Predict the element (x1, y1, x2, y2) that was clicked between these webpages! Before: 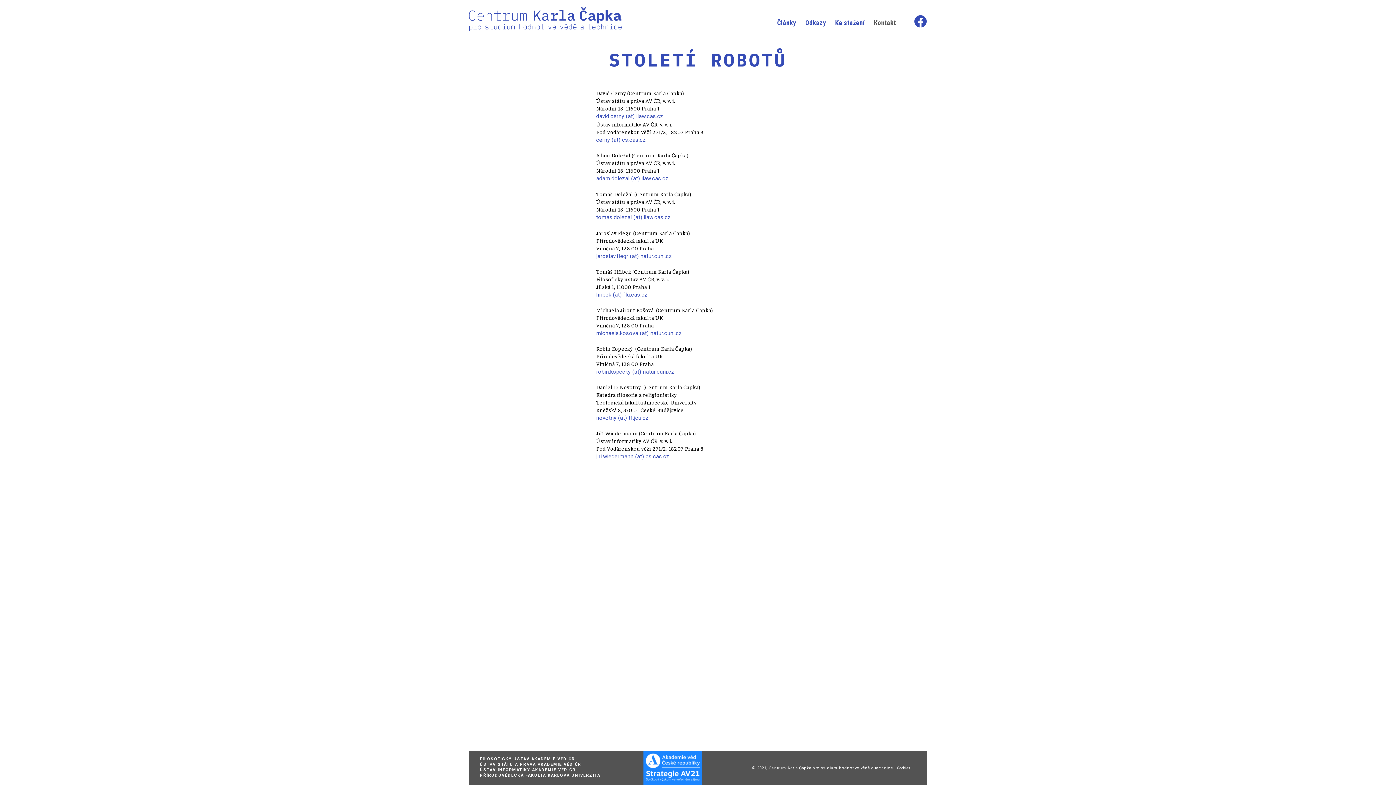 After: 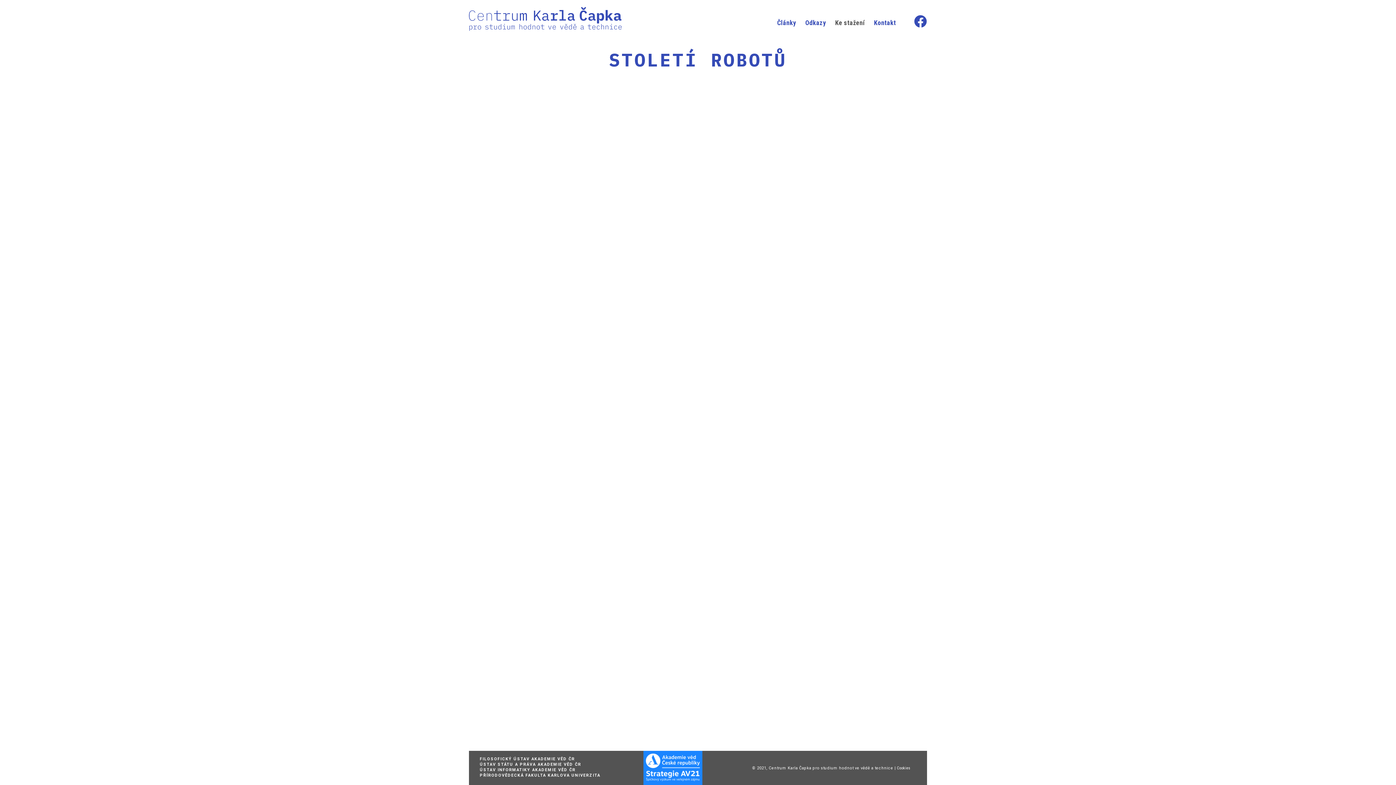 Action: bbox: (835, 18, 865, 26) label: Ke stažení